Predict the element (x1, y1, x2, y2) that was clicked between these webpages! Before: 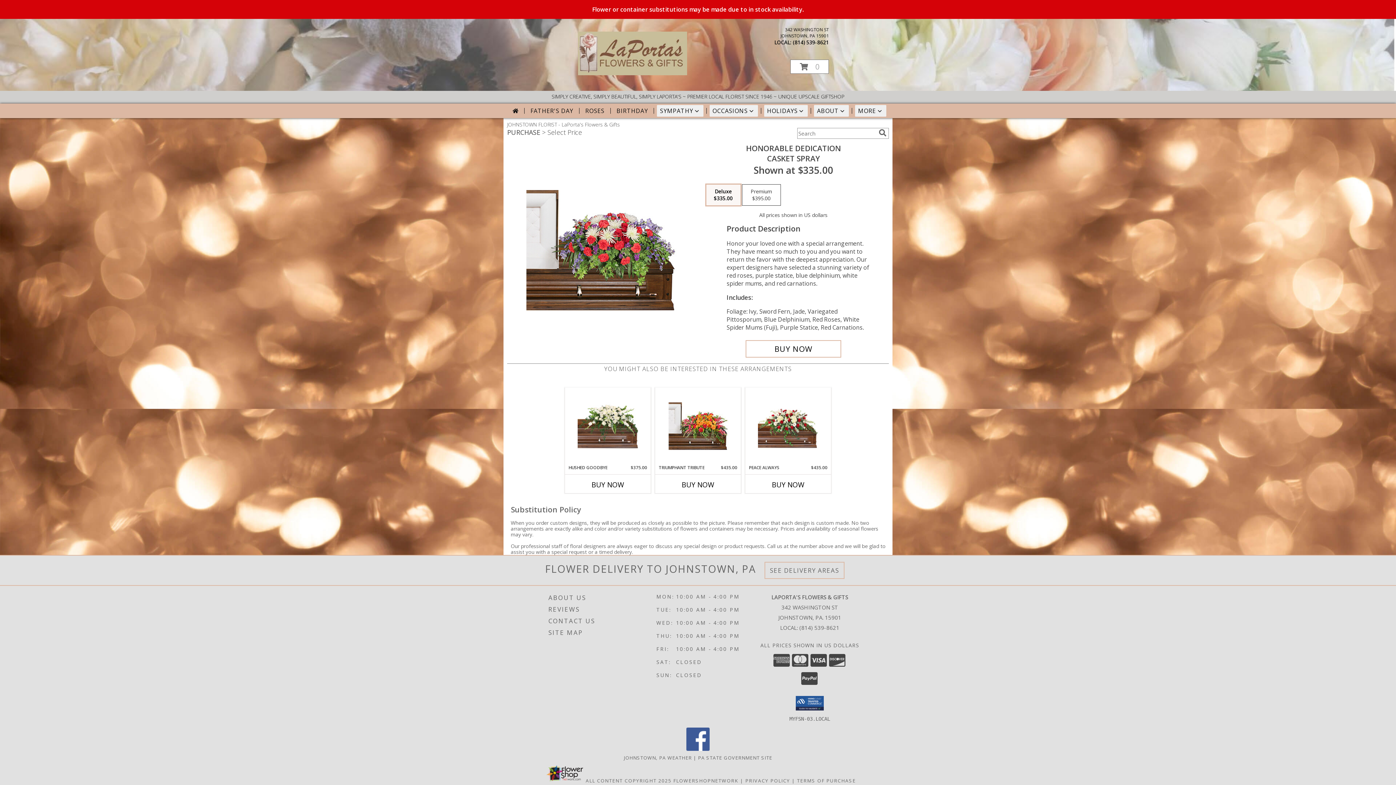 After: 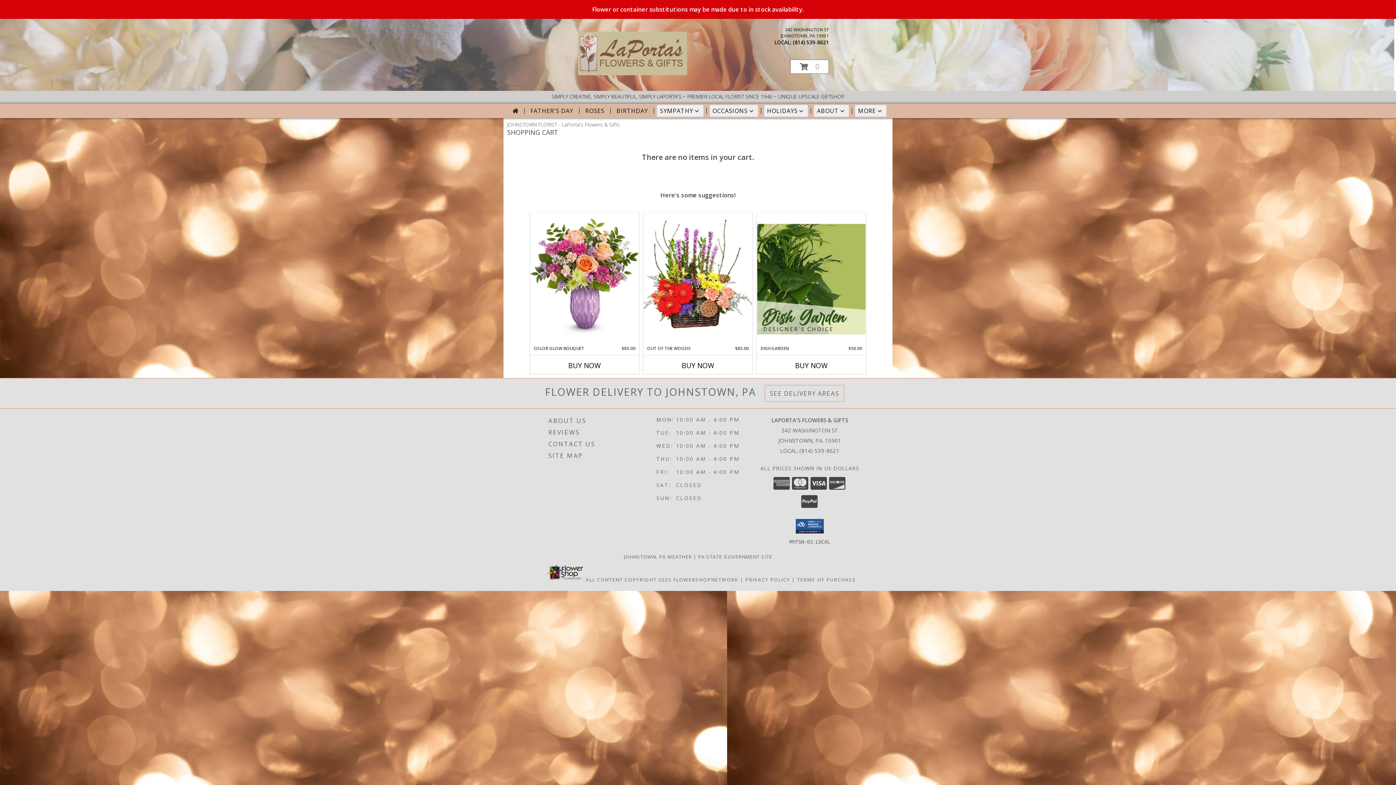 Action: label: View Items in Cart bbox: (790, 59, 829, 73)